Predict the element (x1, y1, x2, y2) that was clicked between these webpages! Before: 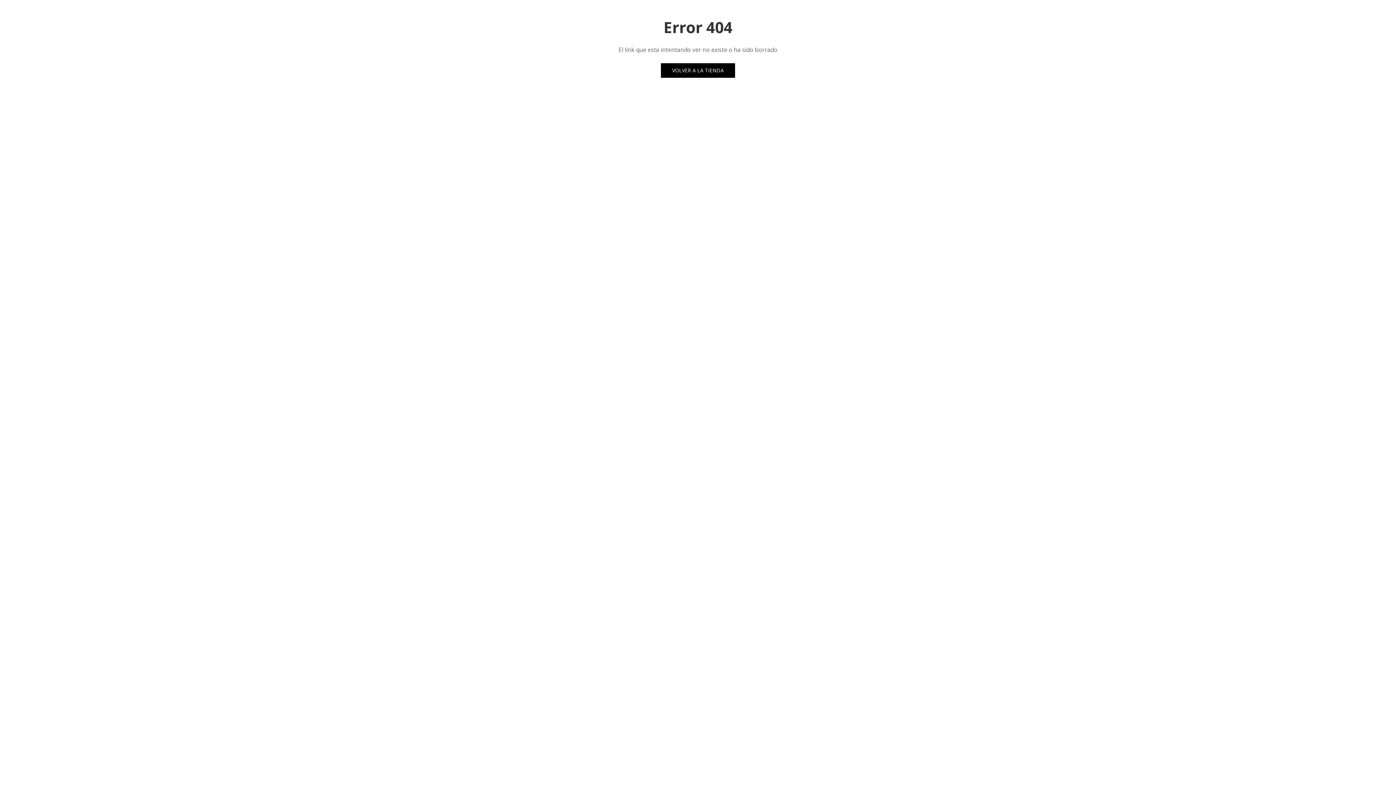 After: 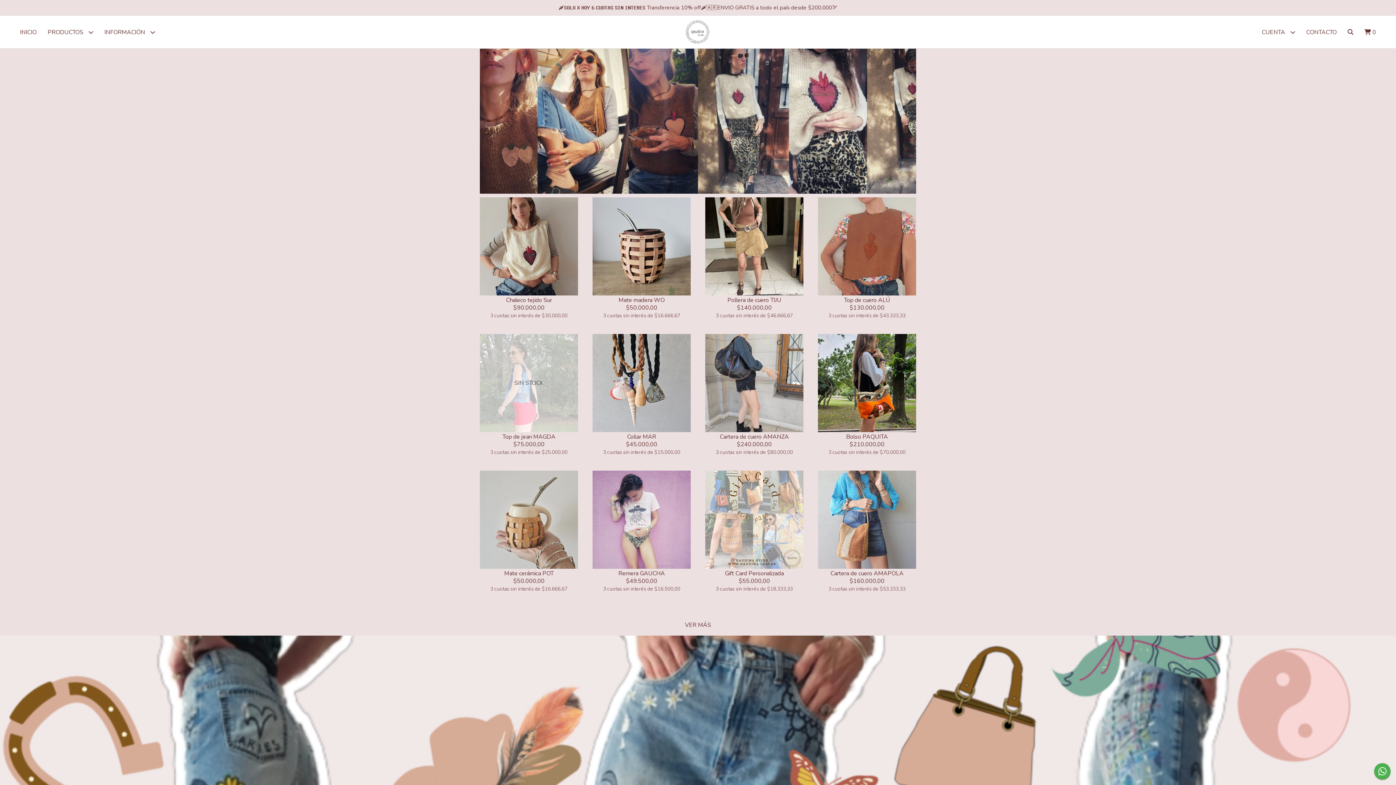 Action: bbox: (661, 63, 735, 77) label: VOLVER A LA TIENDA